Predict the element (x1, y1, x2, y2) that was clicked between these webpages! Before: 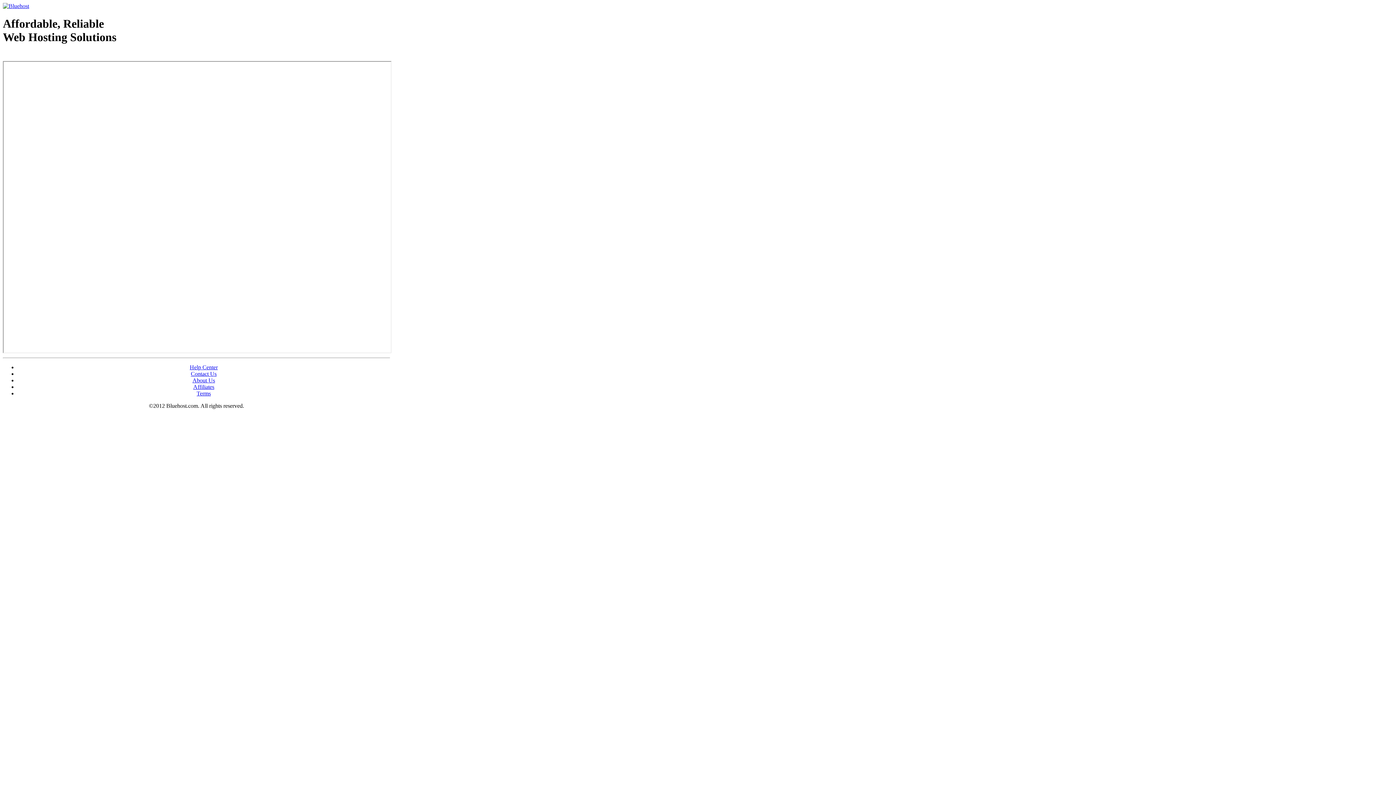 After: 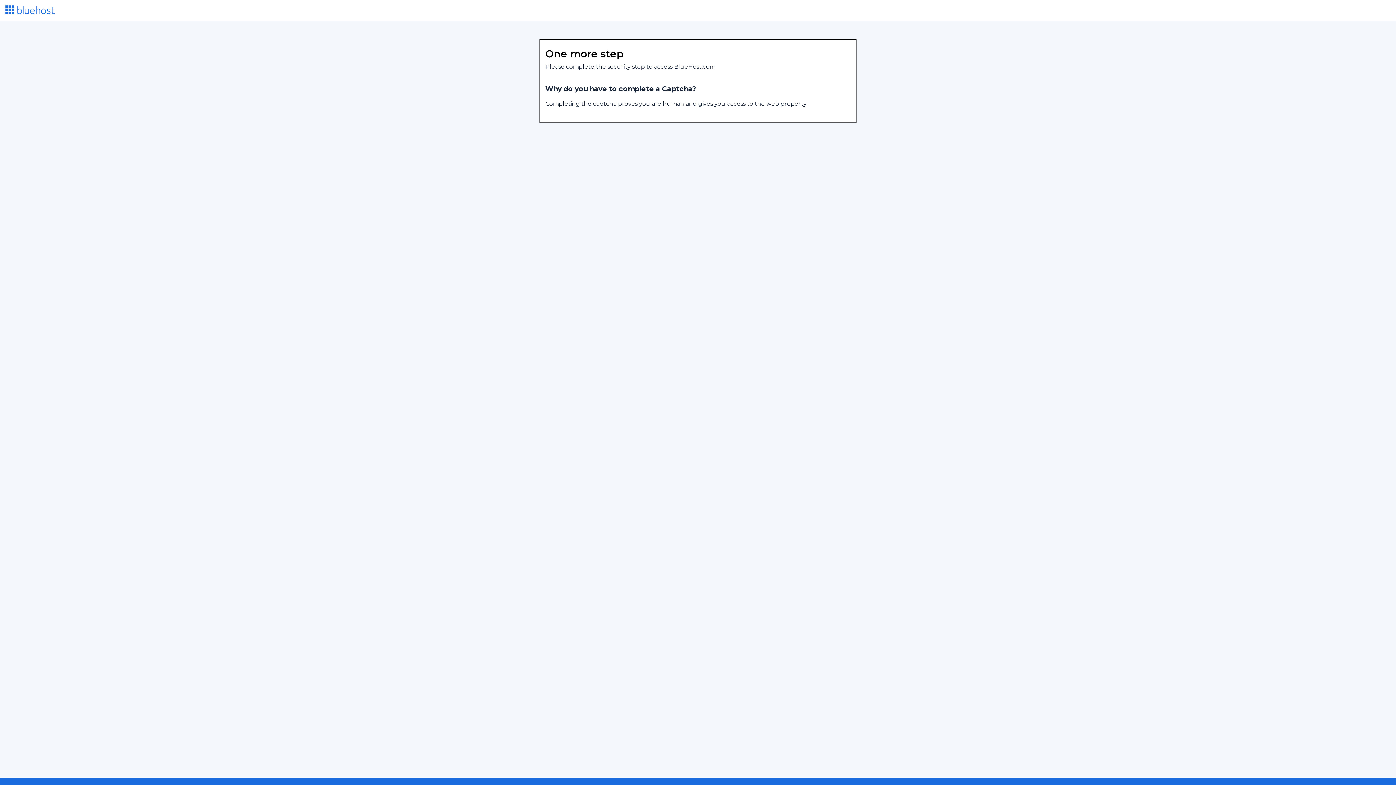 Action: label: Help Center bbox: (189, 364, 217, 370)